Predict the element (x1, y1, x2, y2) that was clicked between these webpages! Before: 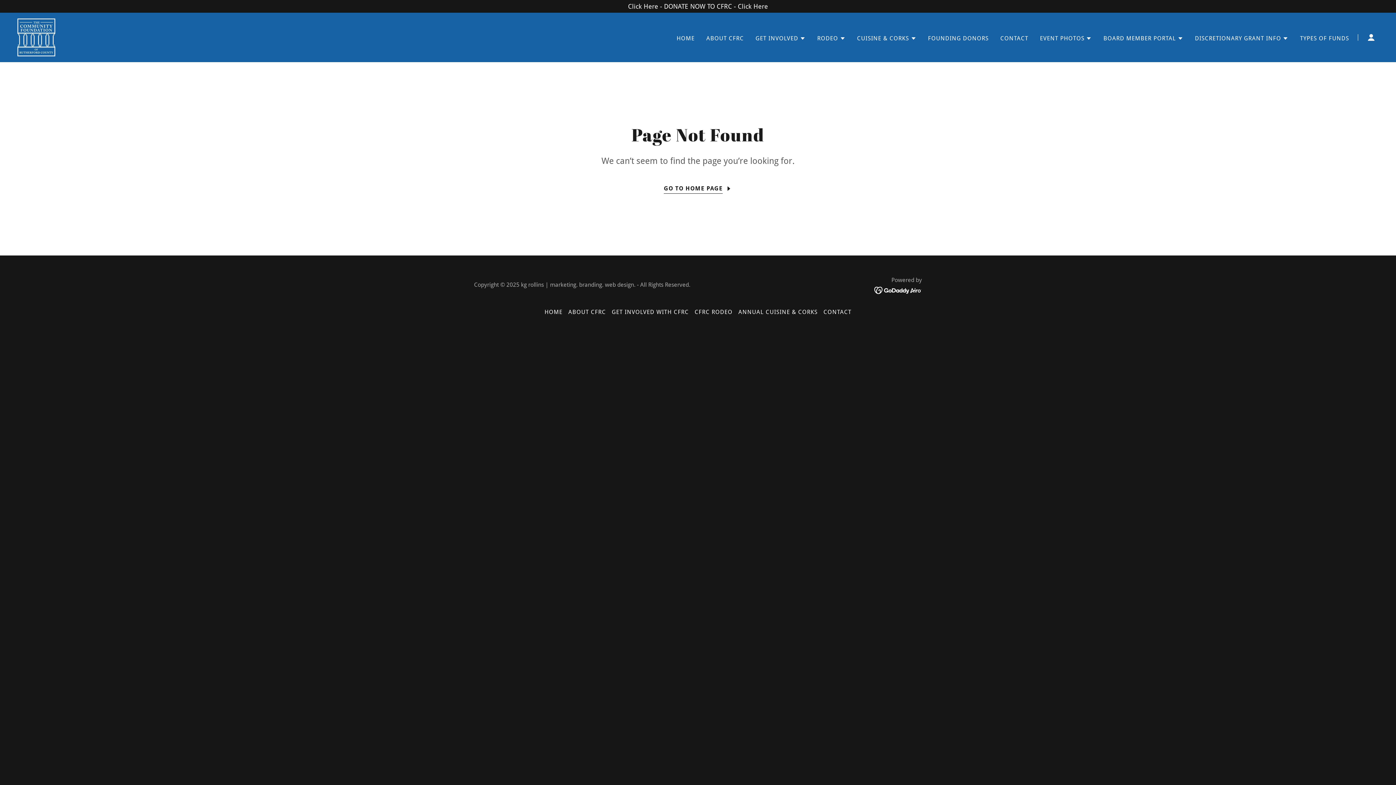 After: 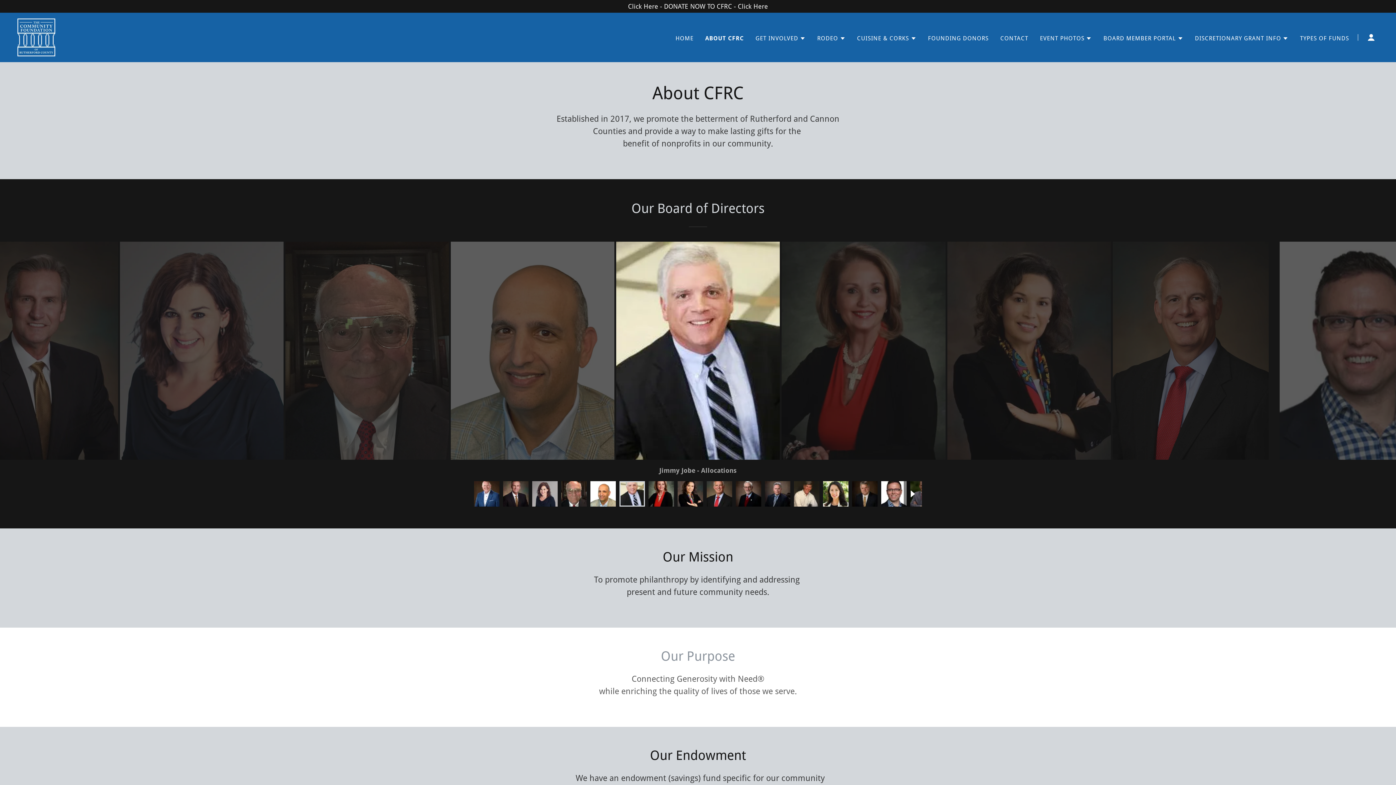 Action: label: ABOUT CFRC bbox: (704, 31, 746, 44)